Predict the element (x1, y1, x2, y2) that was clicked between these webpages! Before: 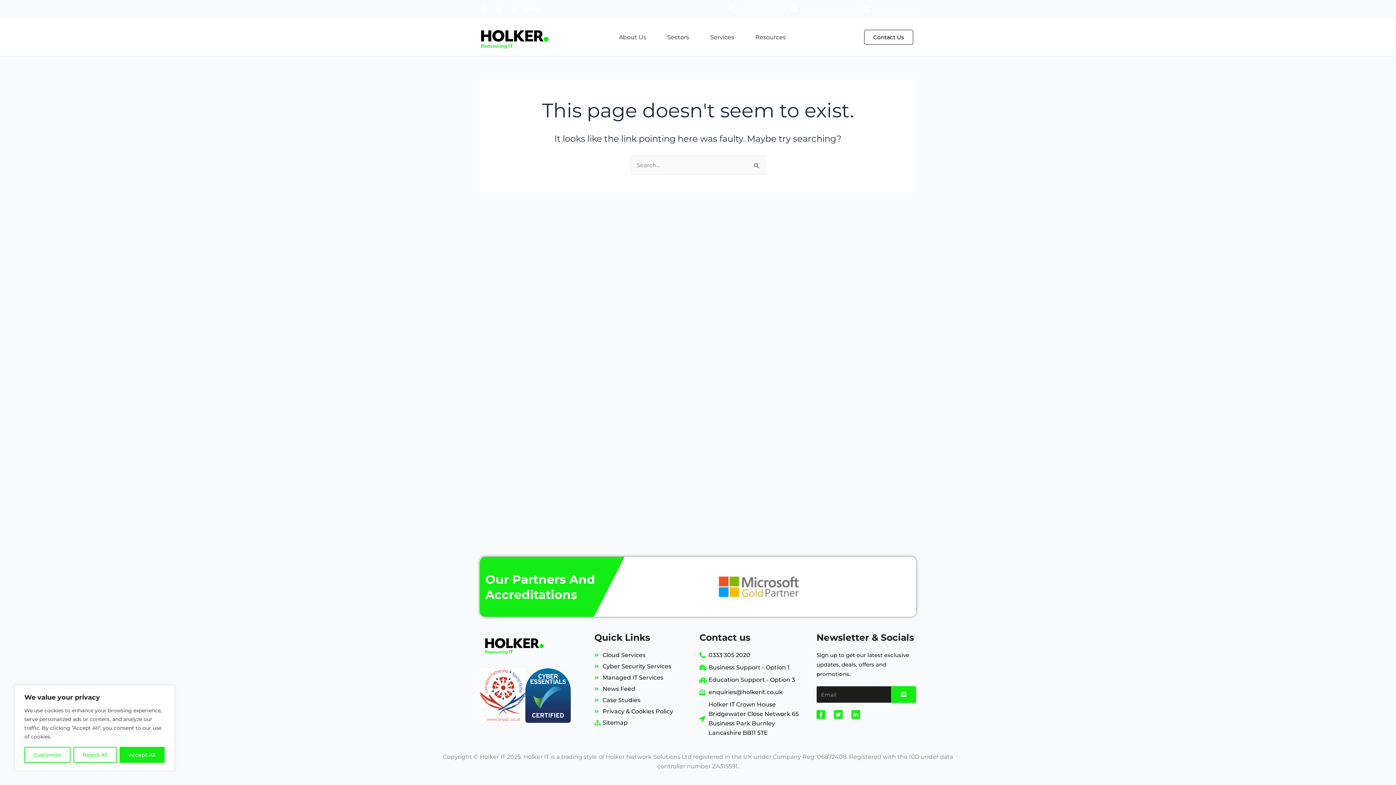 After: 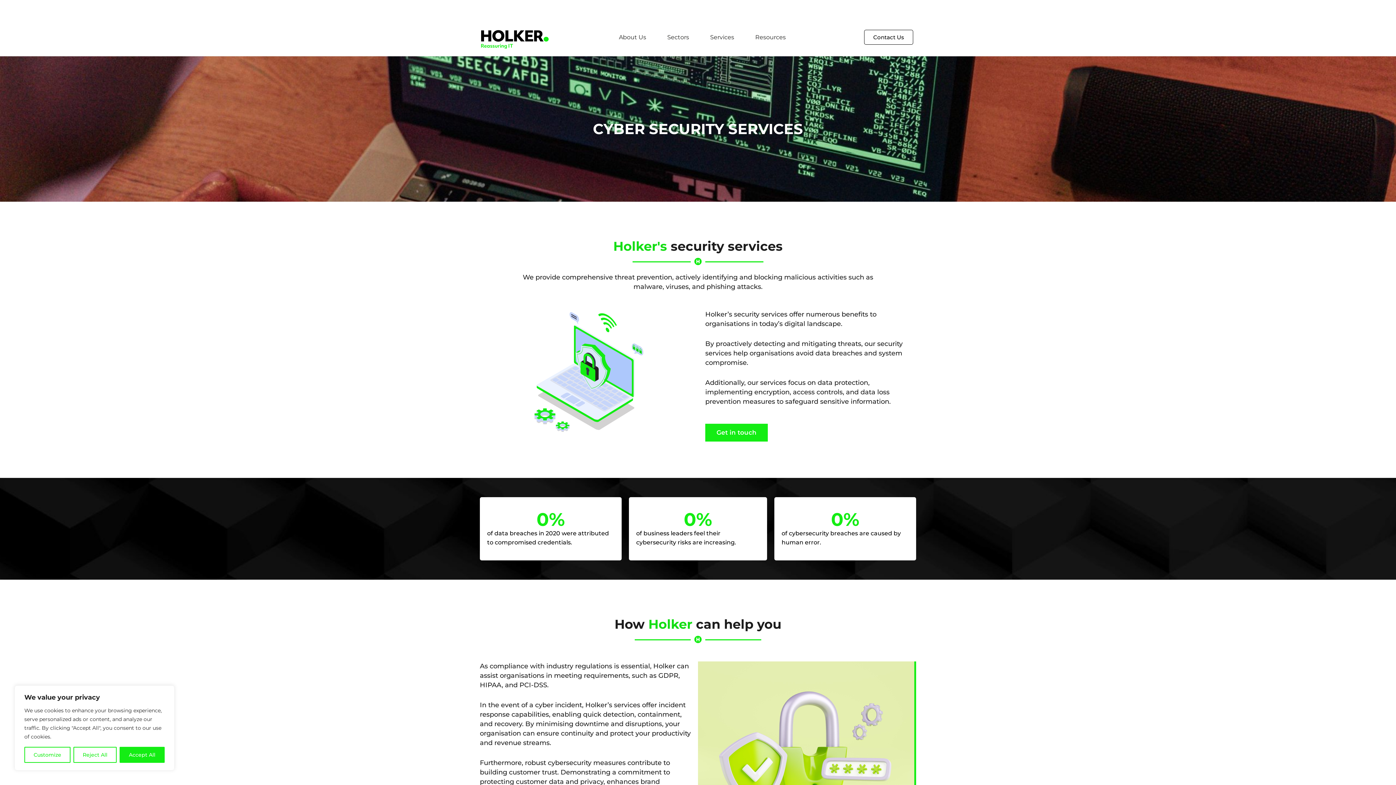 Action: bbox: (594, 662, 699, 671) label: Cyber Security Services